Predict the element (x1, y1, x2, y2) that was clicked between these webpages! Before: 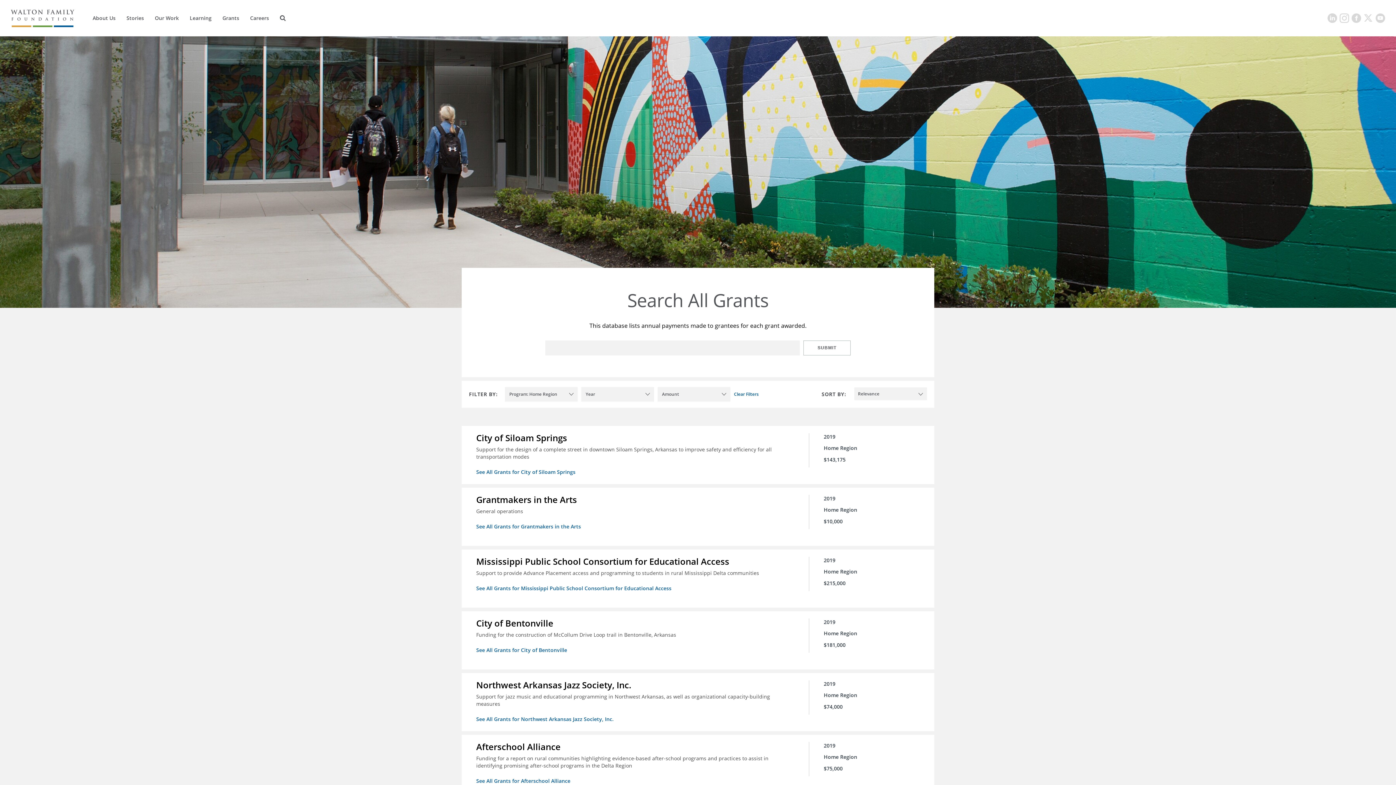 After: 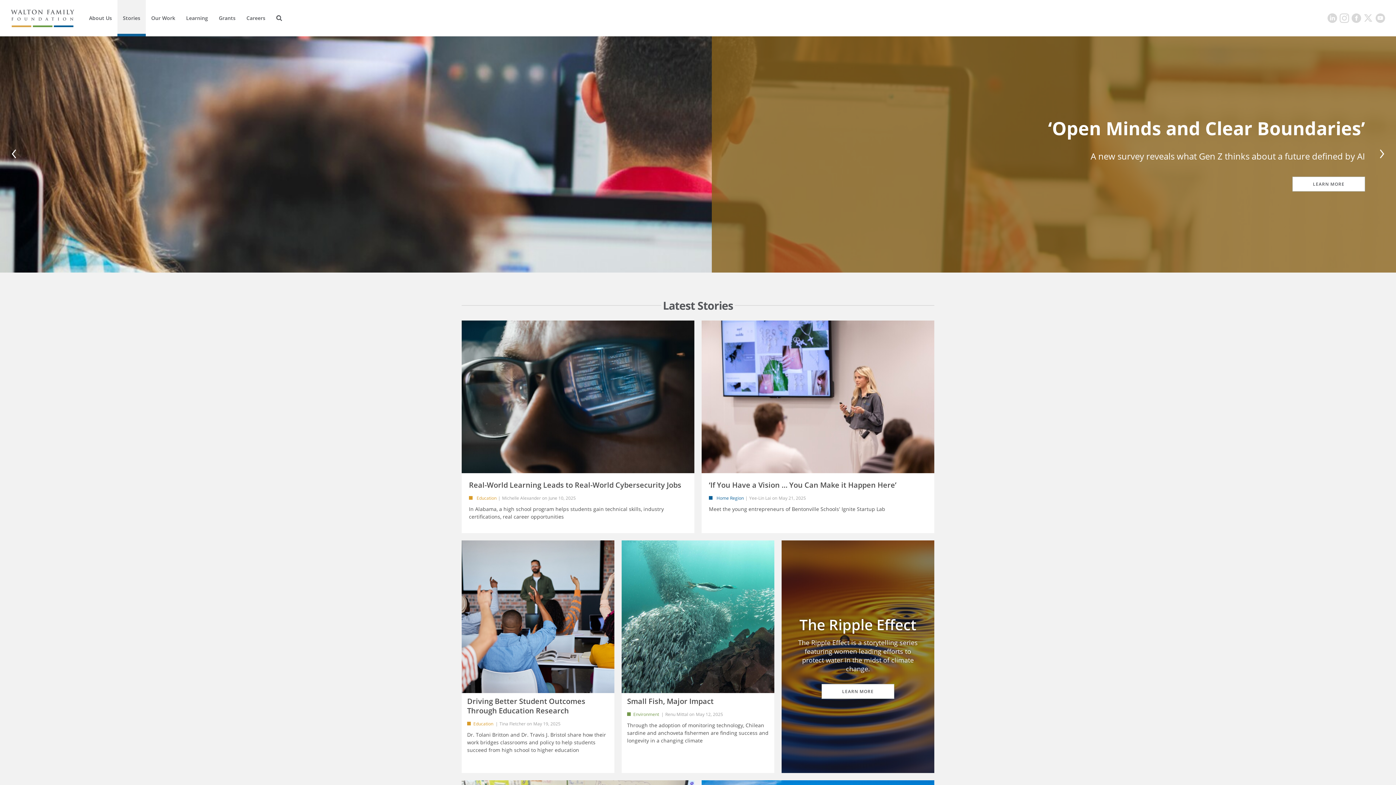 Action: bbox: (121, 0, 149, 36) label: Stories